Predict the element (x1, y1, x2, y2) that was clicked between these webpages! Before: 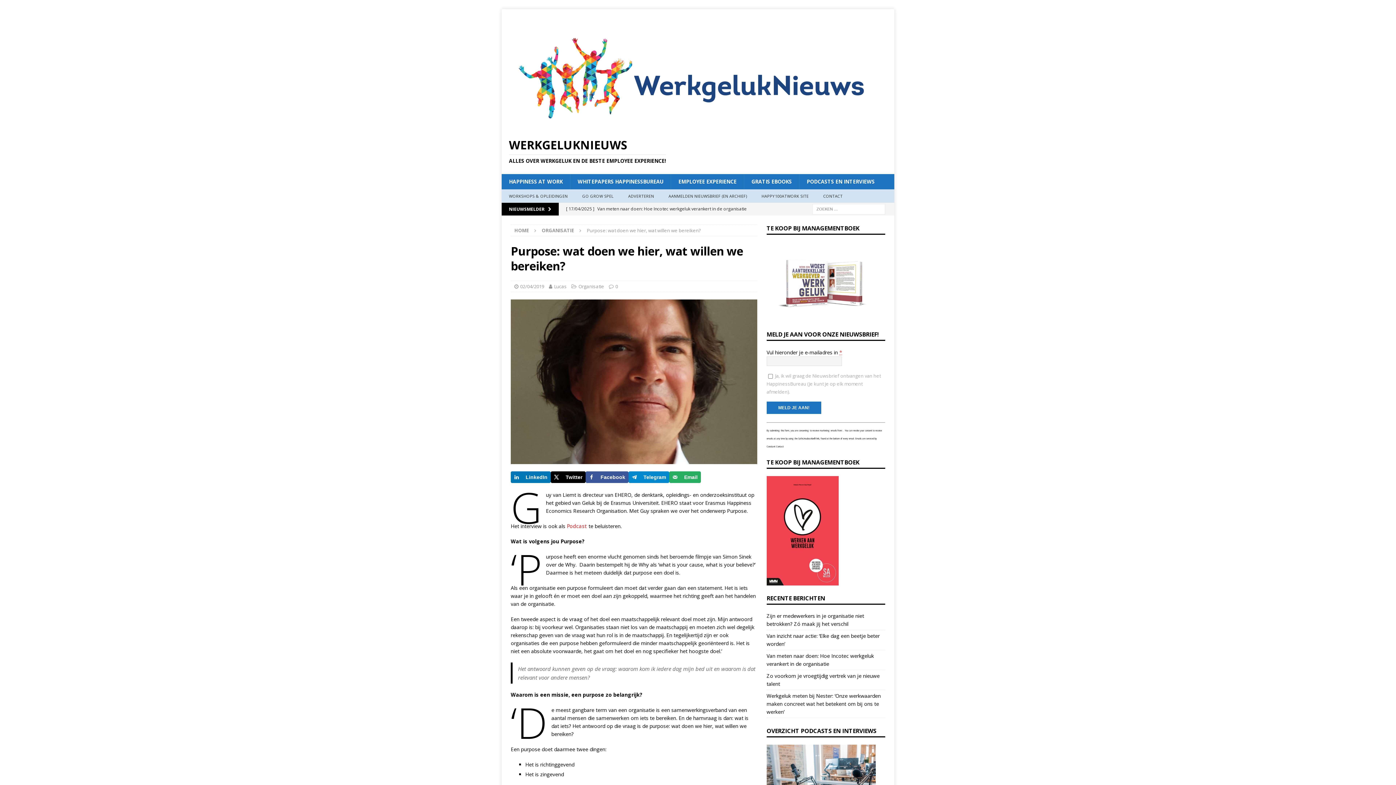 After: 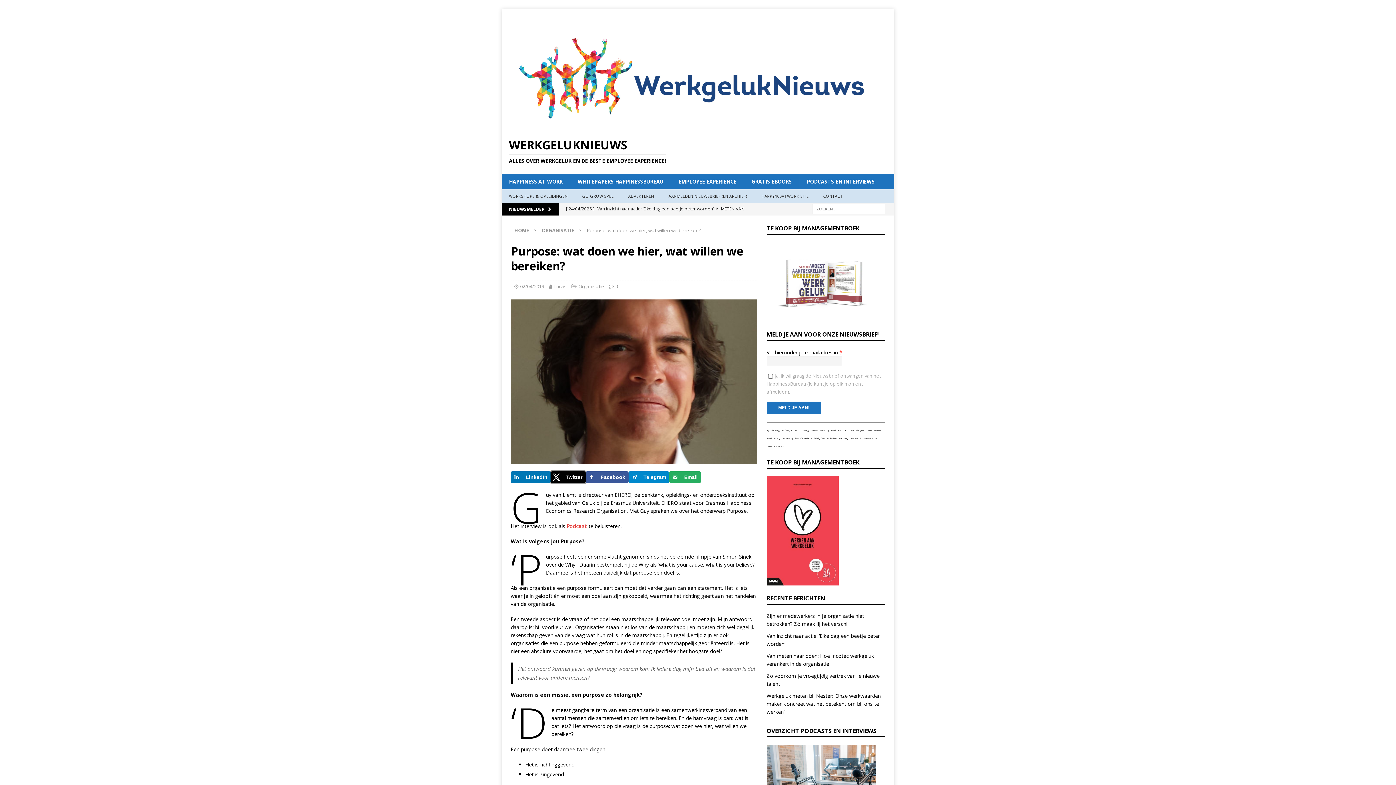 Action: label: Deel op X bbox: (550, 471, 585, 483)